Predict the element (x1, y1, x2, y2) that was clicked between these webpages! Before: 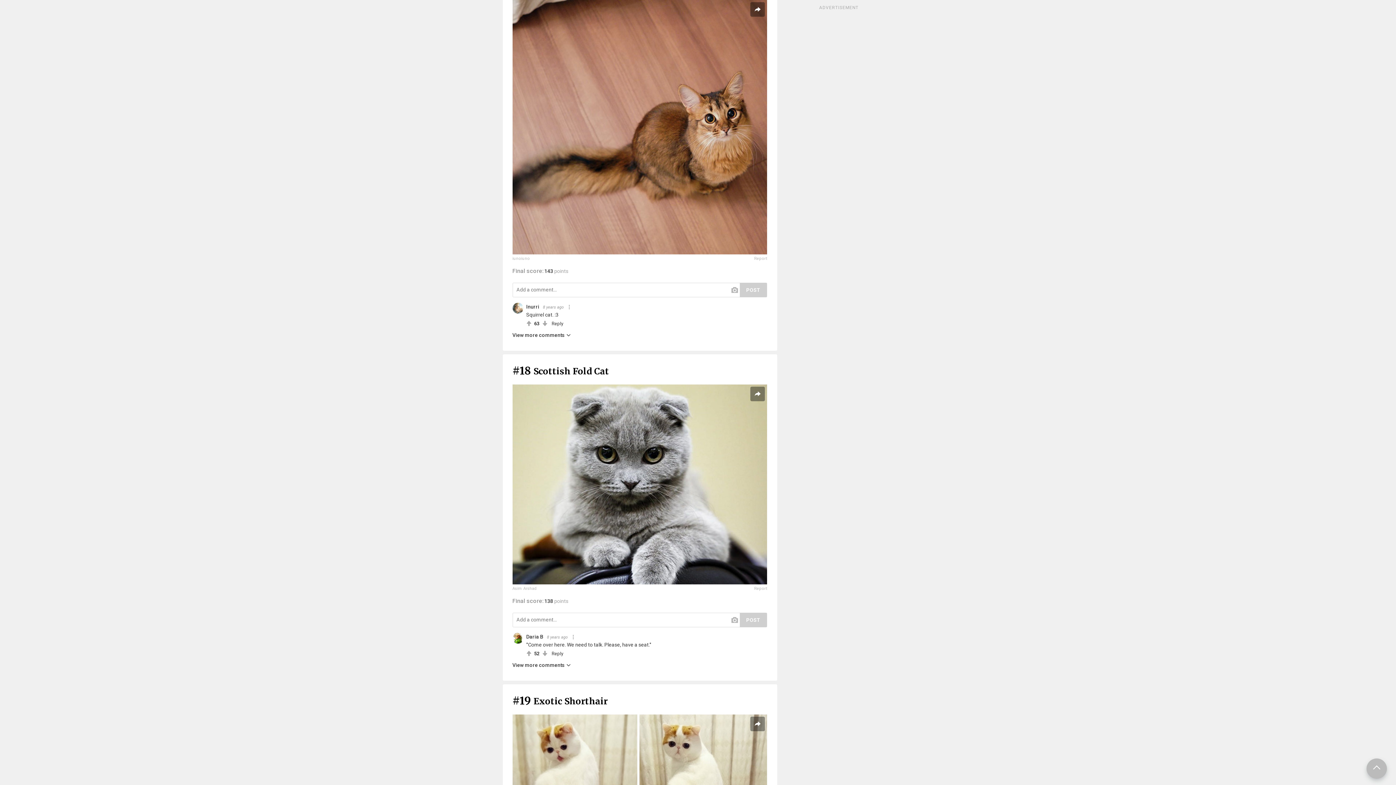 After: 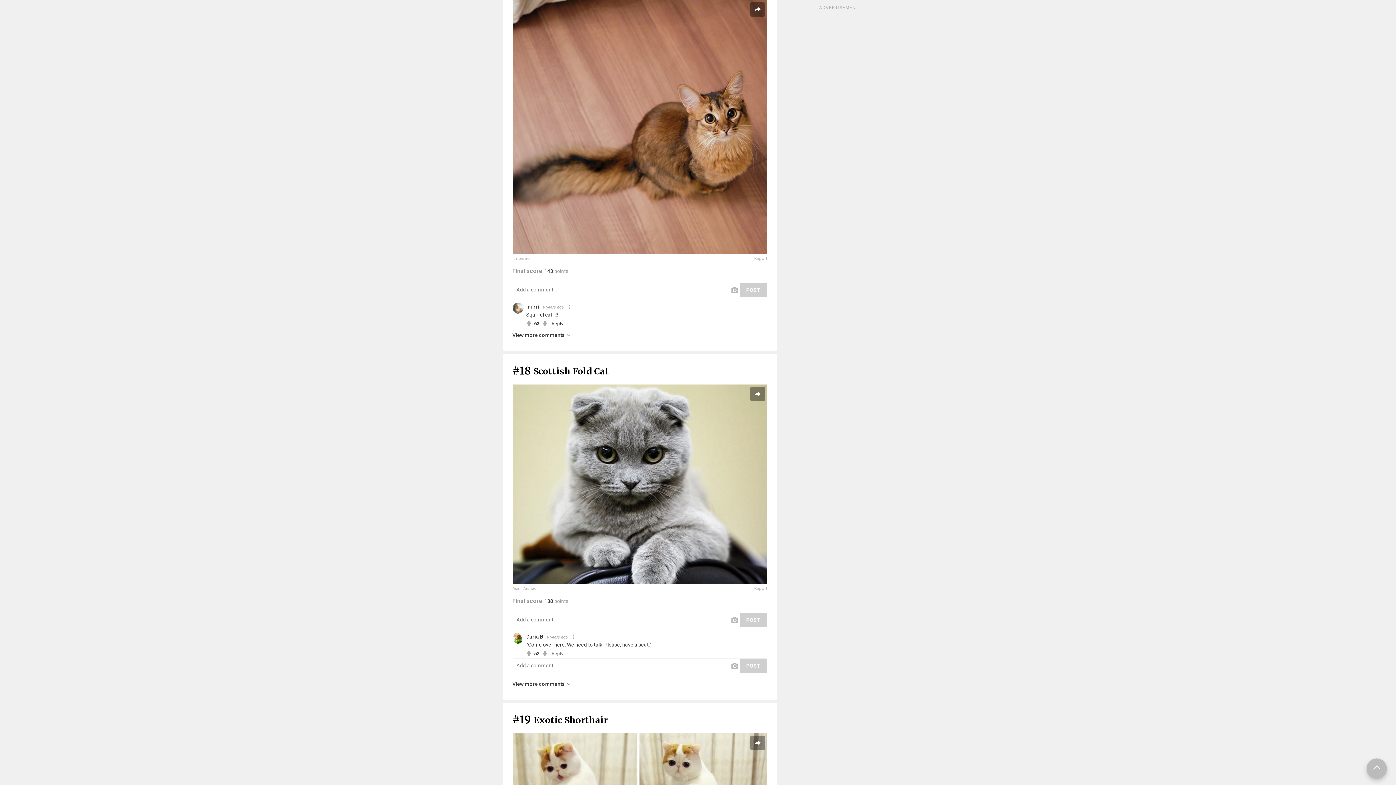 Action: label: Reply bbox: (551, 651, 563, 656)